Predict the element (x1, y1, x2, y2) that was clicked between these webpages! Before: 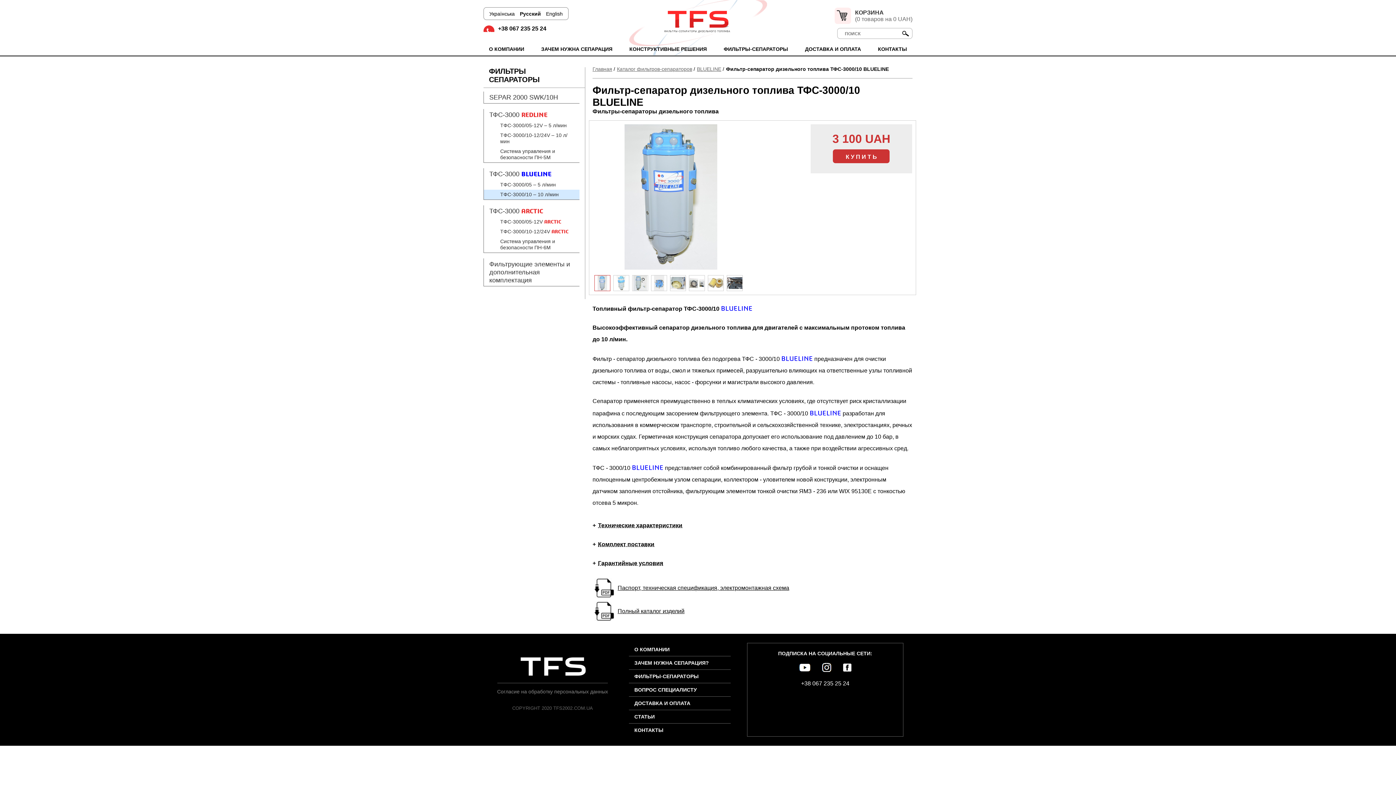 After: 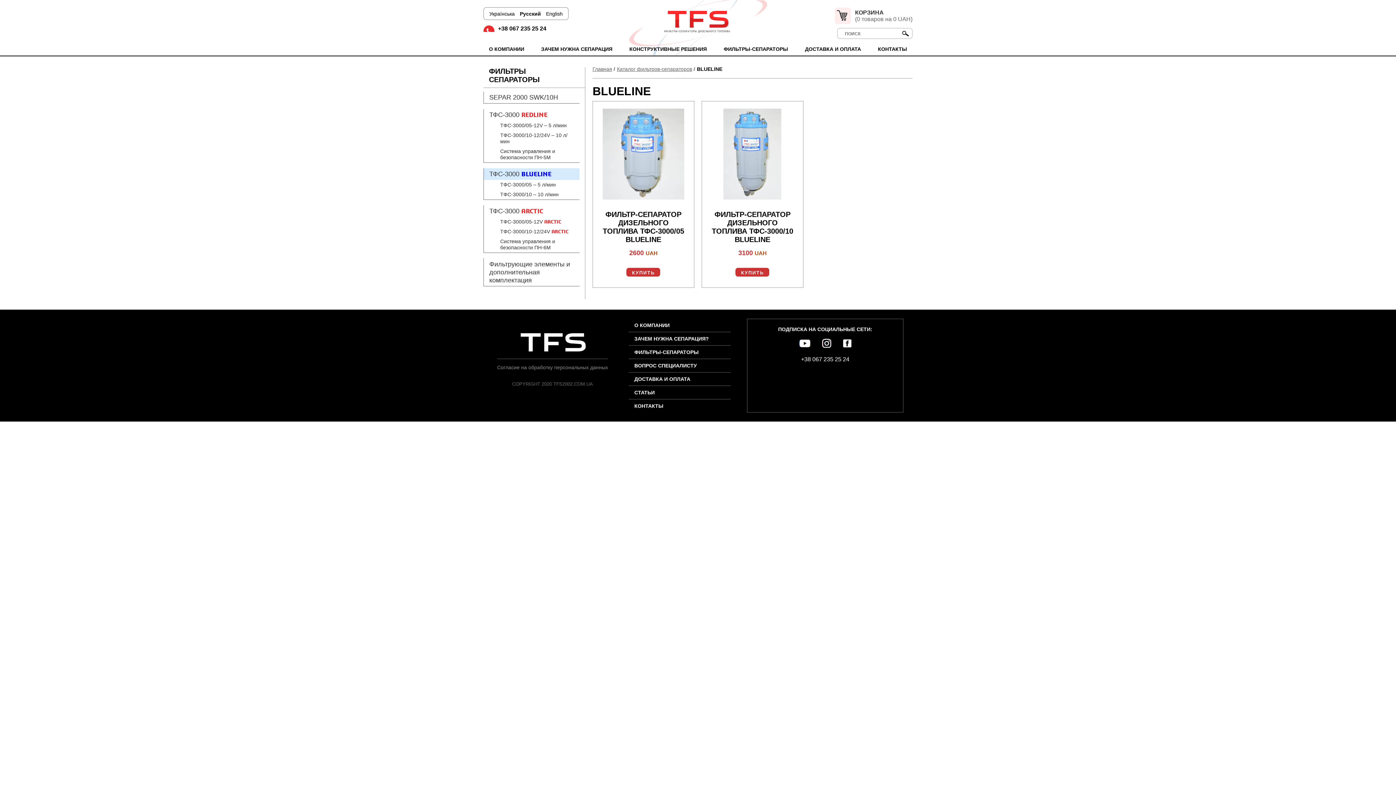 Action: label: BLUELINE bbox: (697, 65, 721, 72)